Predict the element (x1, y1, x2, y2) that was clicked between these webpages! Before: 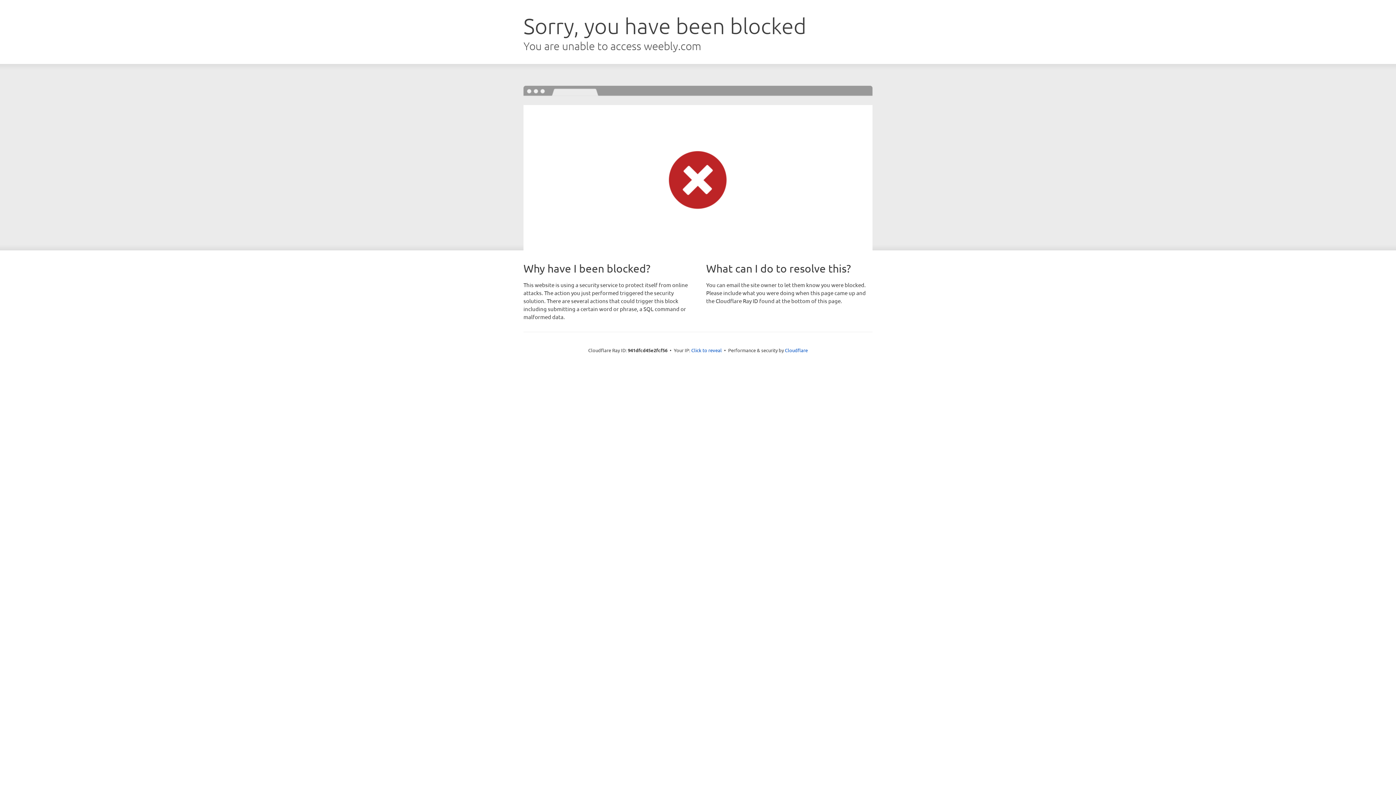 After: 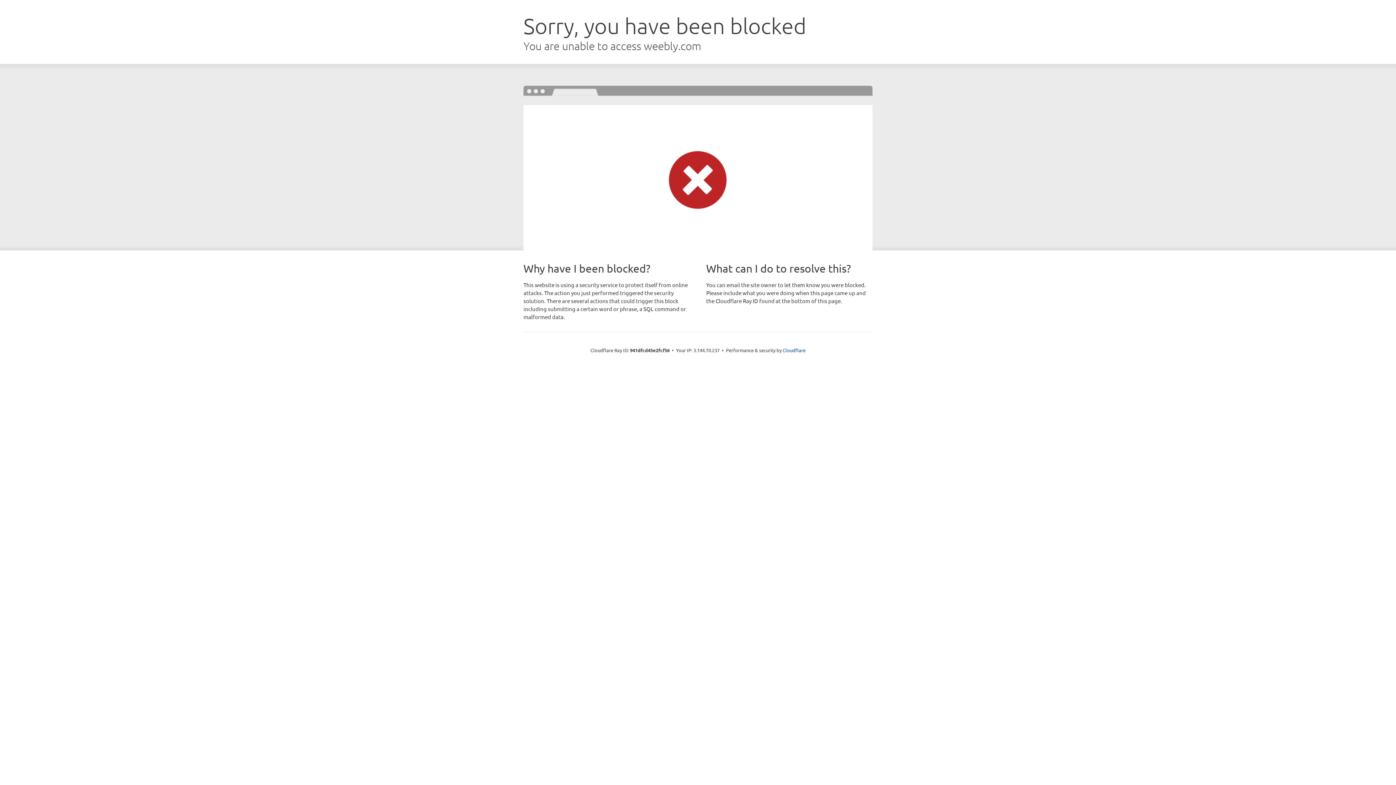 Action: bbox: (691, 346, 722, 353) label: Click to reveal